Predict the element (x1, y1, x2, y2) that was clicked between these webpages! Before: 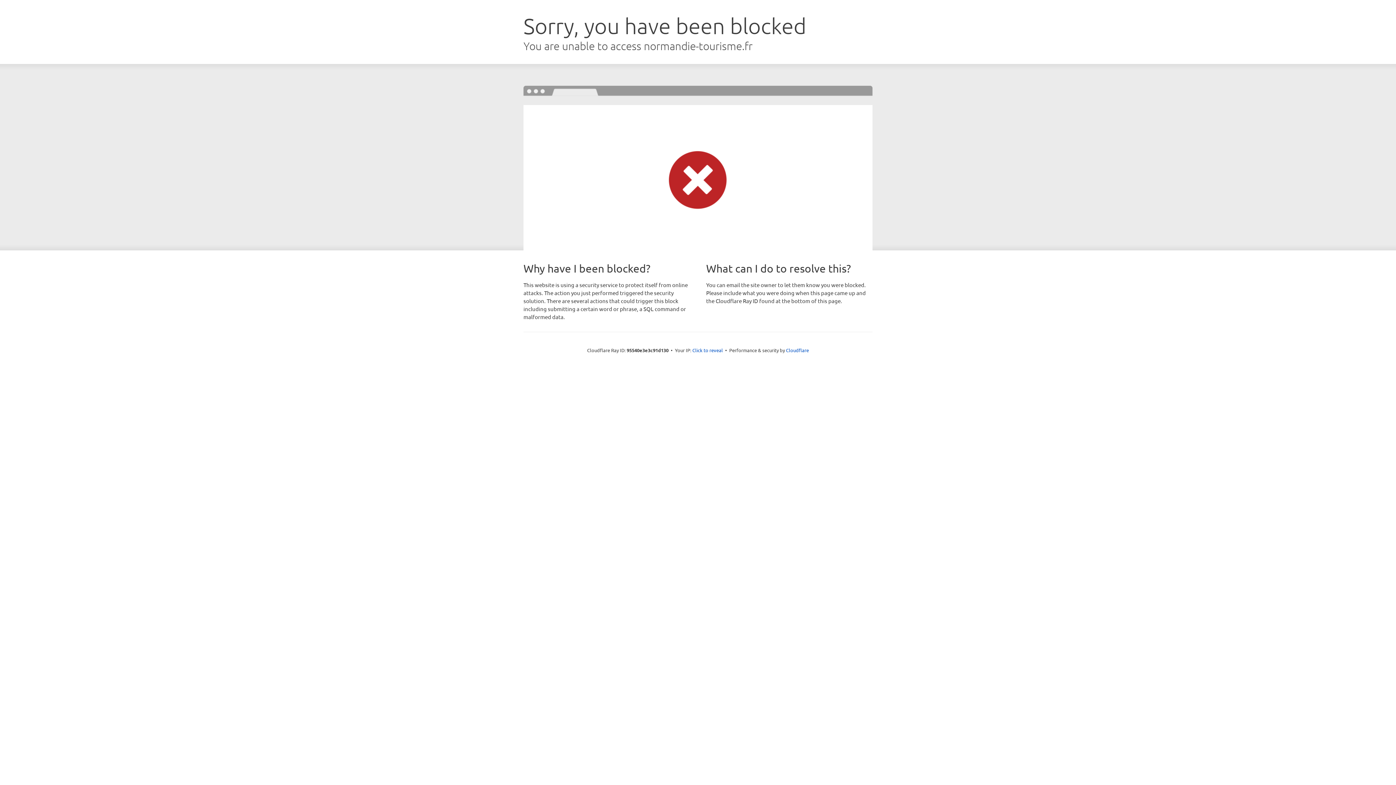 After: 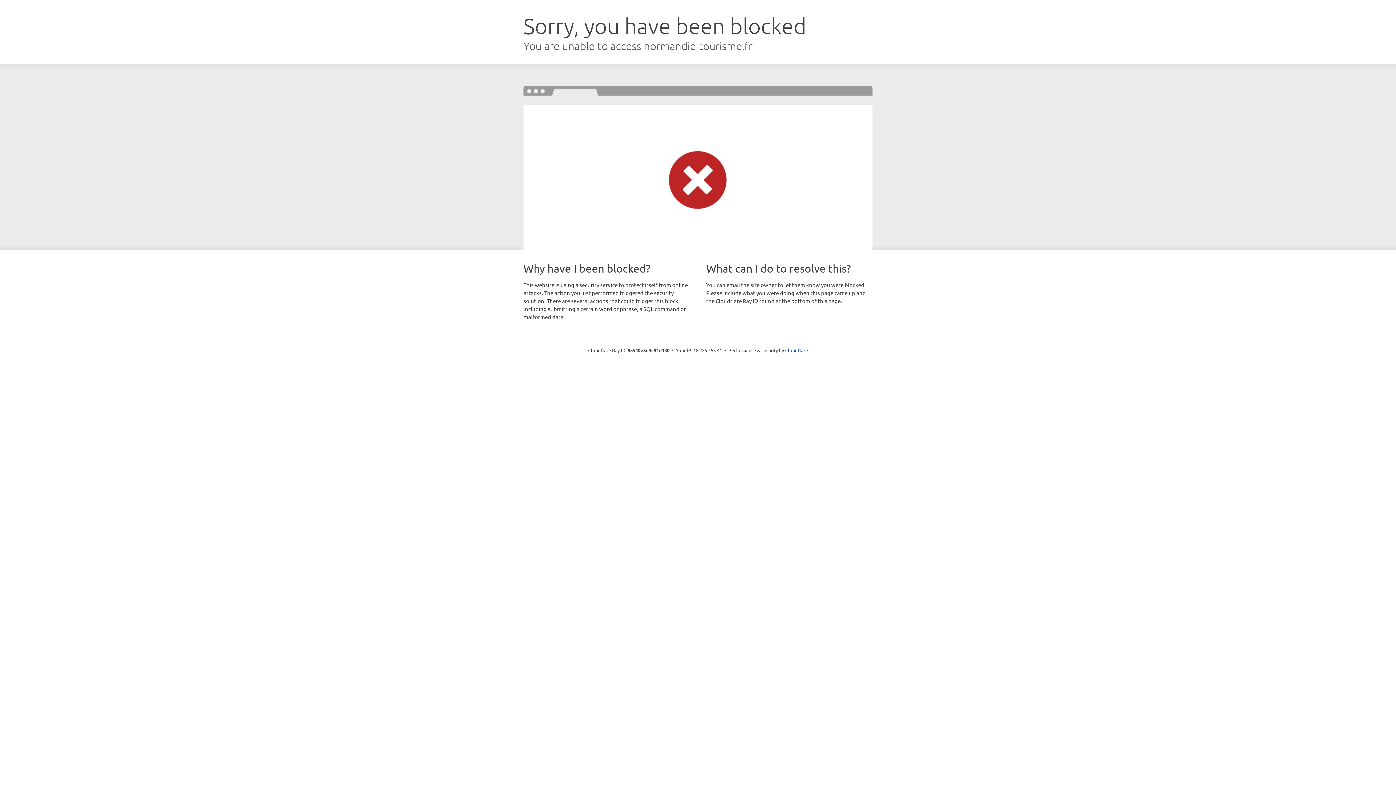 Action: bbox: (692, 346, 723, 353) label: Click to reveal